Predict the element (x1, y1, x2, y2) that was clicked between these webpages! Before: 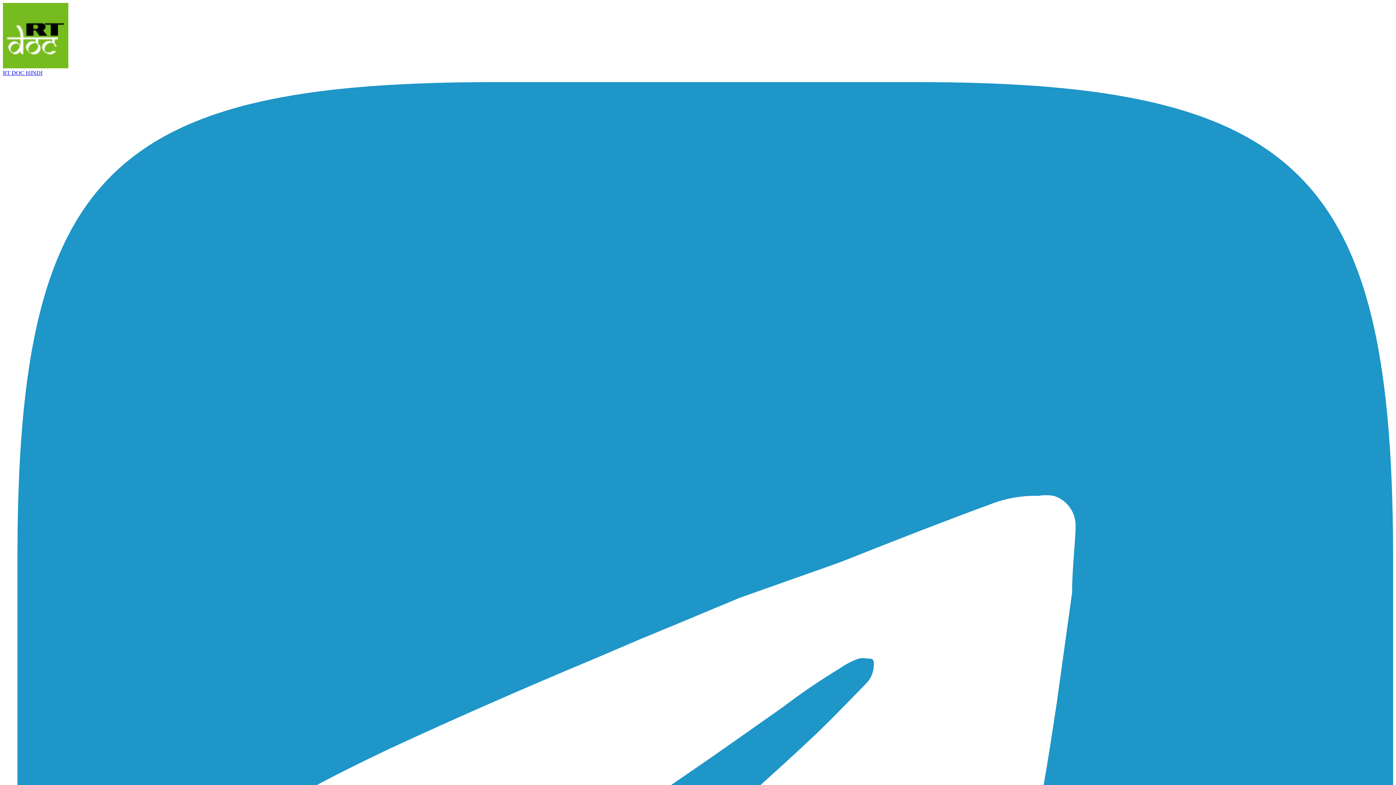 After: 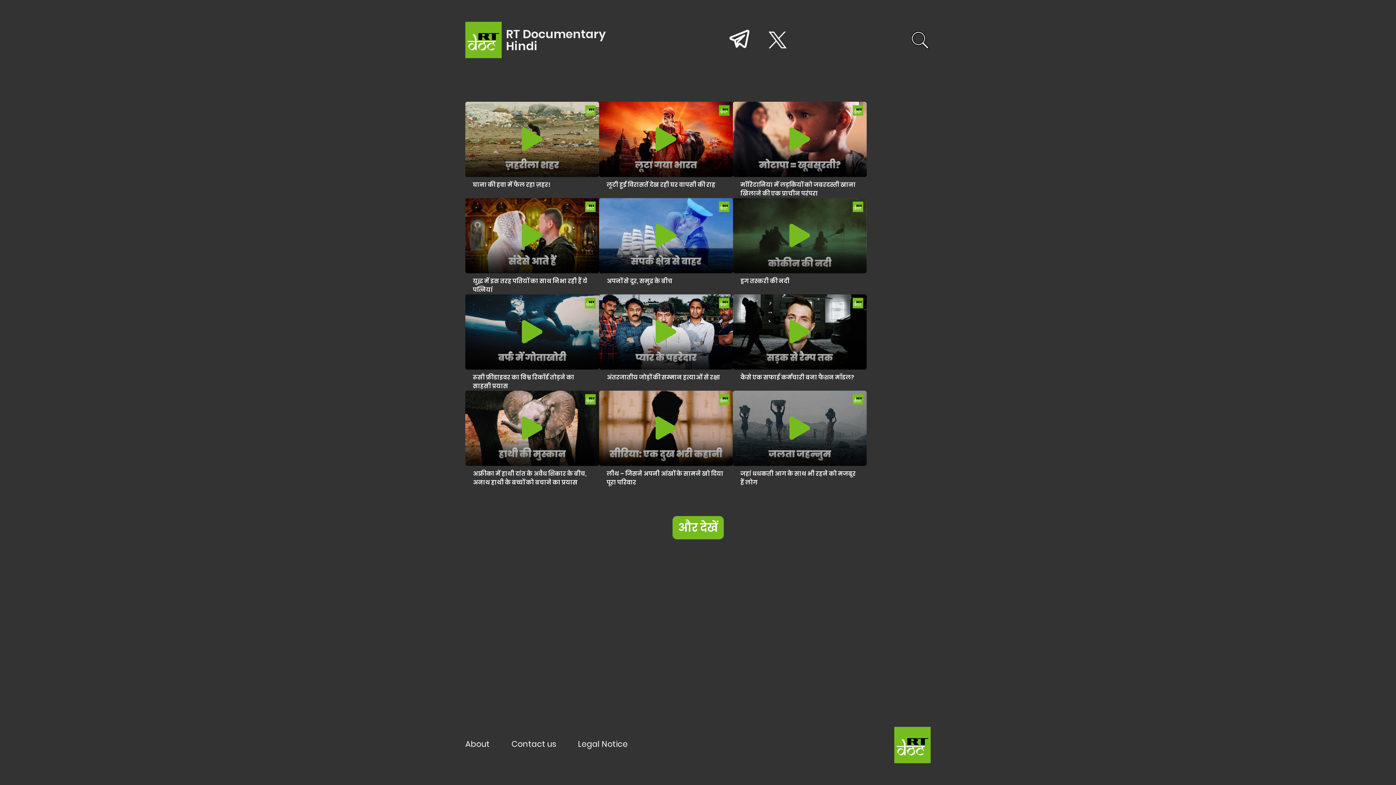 Action: bbox: (2, 2, 1393, 76) label: RT DOC HINDI